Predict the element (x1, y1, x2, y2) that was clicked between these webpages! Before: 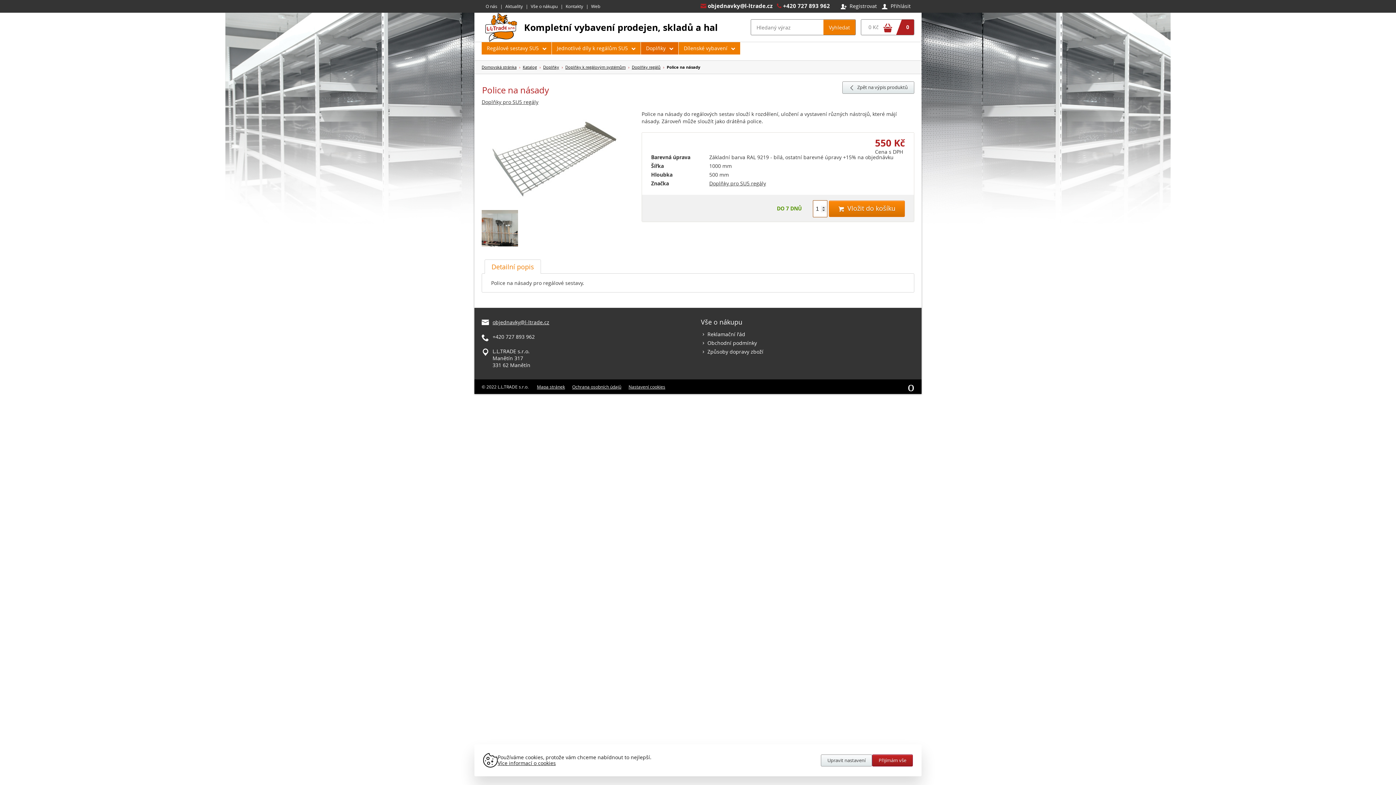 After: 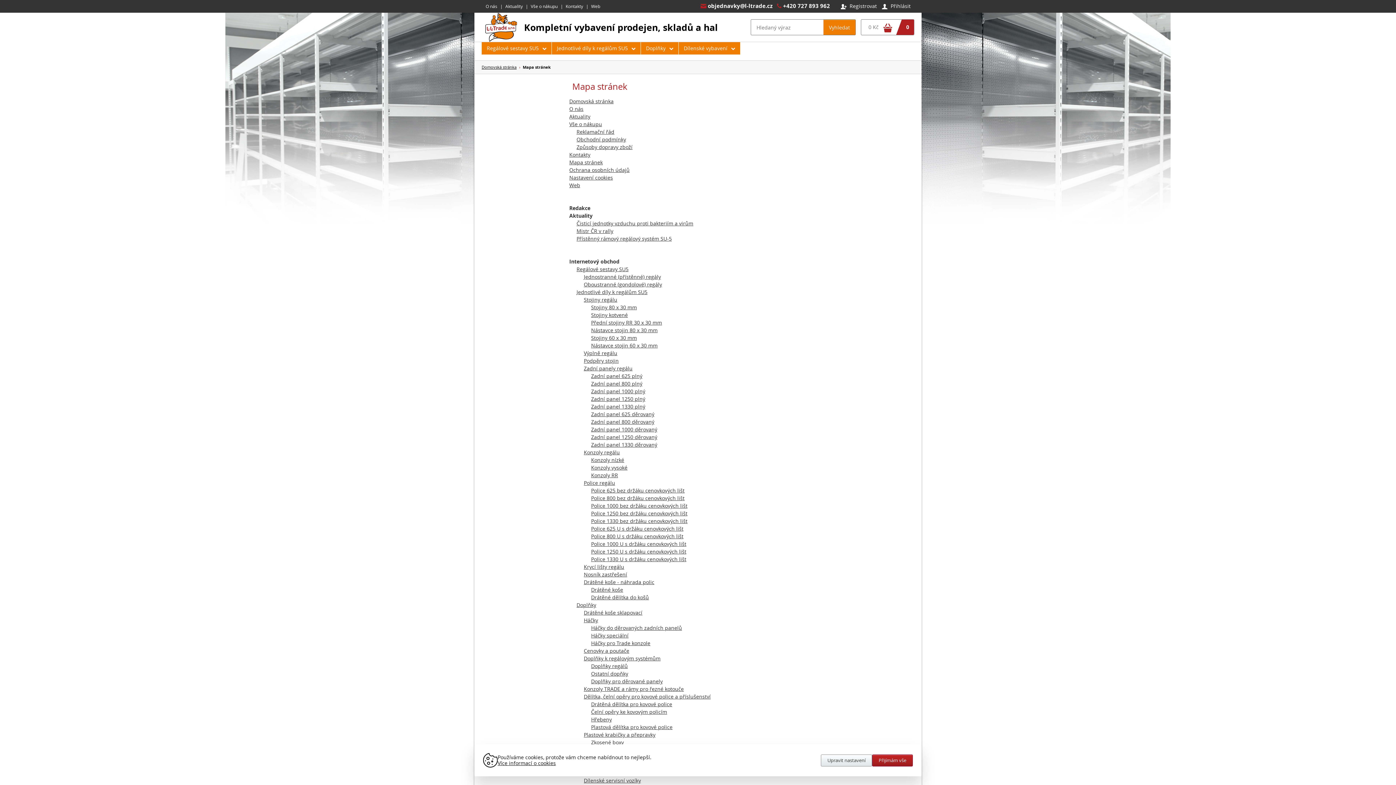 Action: bbox: (537, 384, 565, 389) label: Mapa stránek